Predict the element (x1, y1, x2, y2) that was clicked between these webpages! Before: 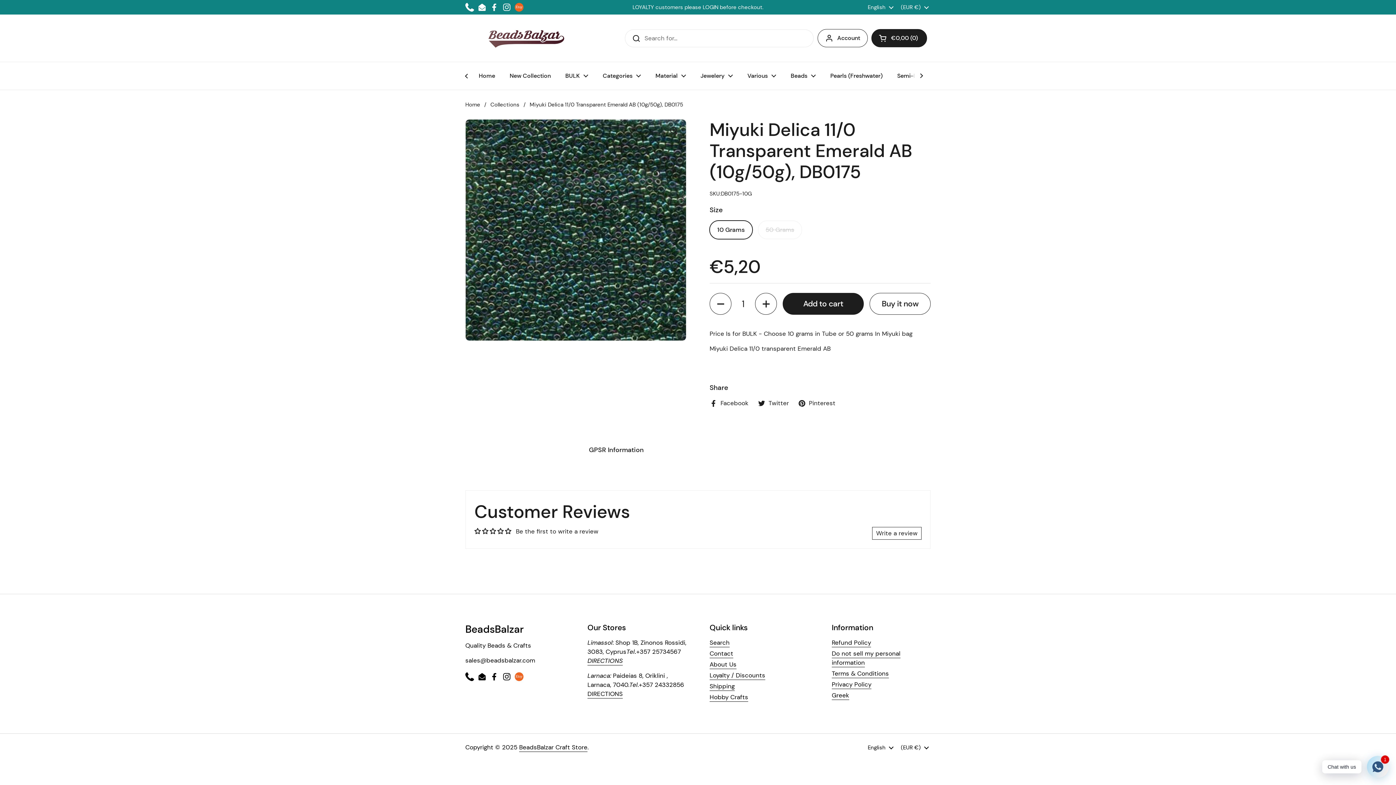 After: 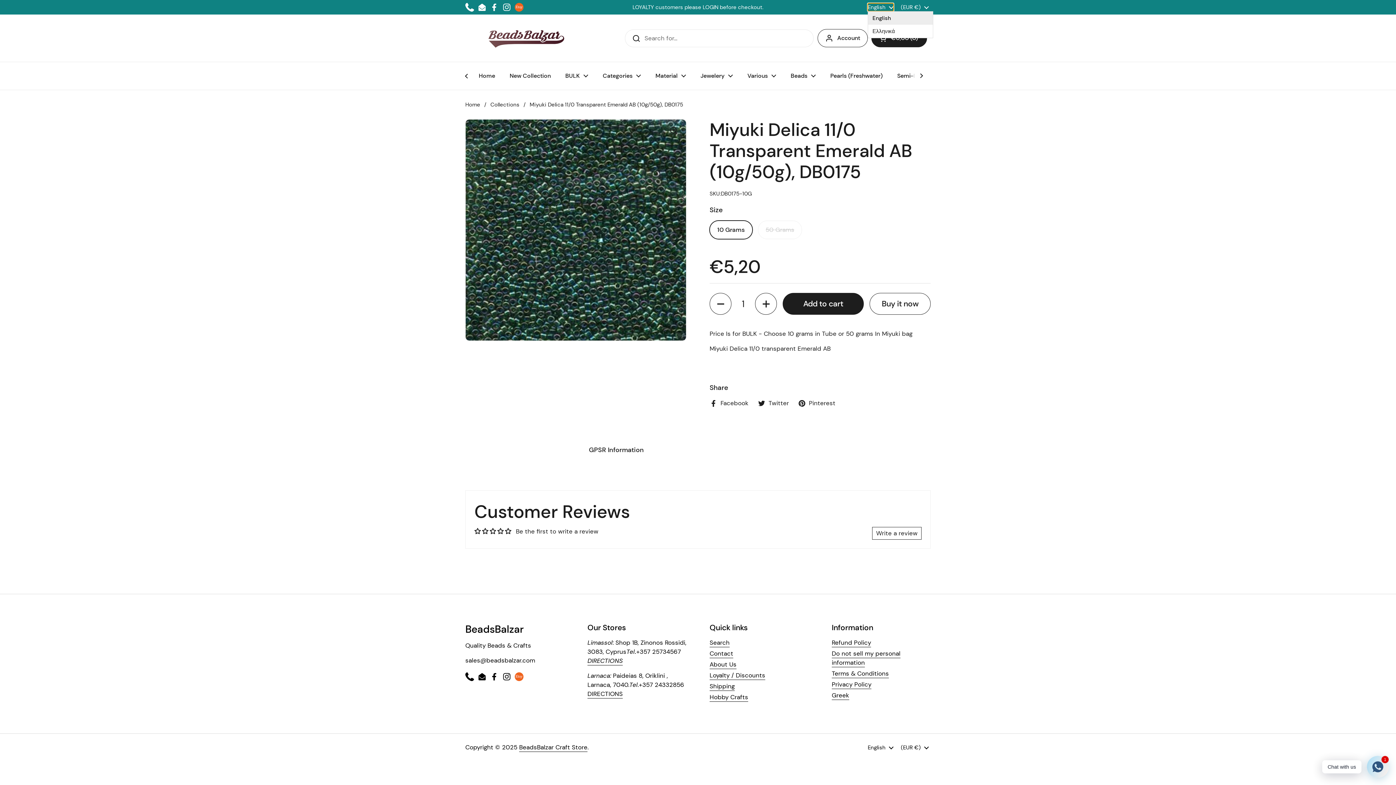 Action: bbox: (867, 3, 893, 11) label: English 